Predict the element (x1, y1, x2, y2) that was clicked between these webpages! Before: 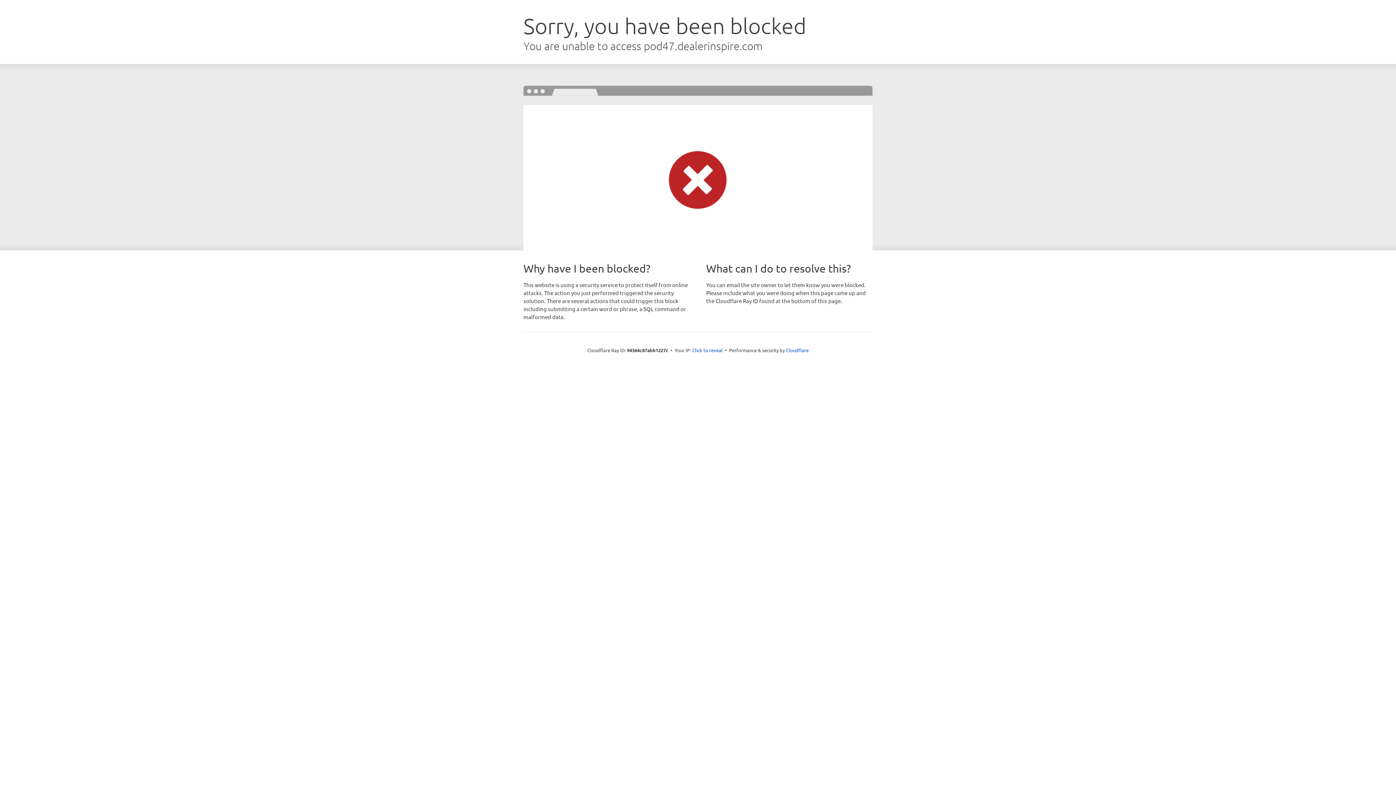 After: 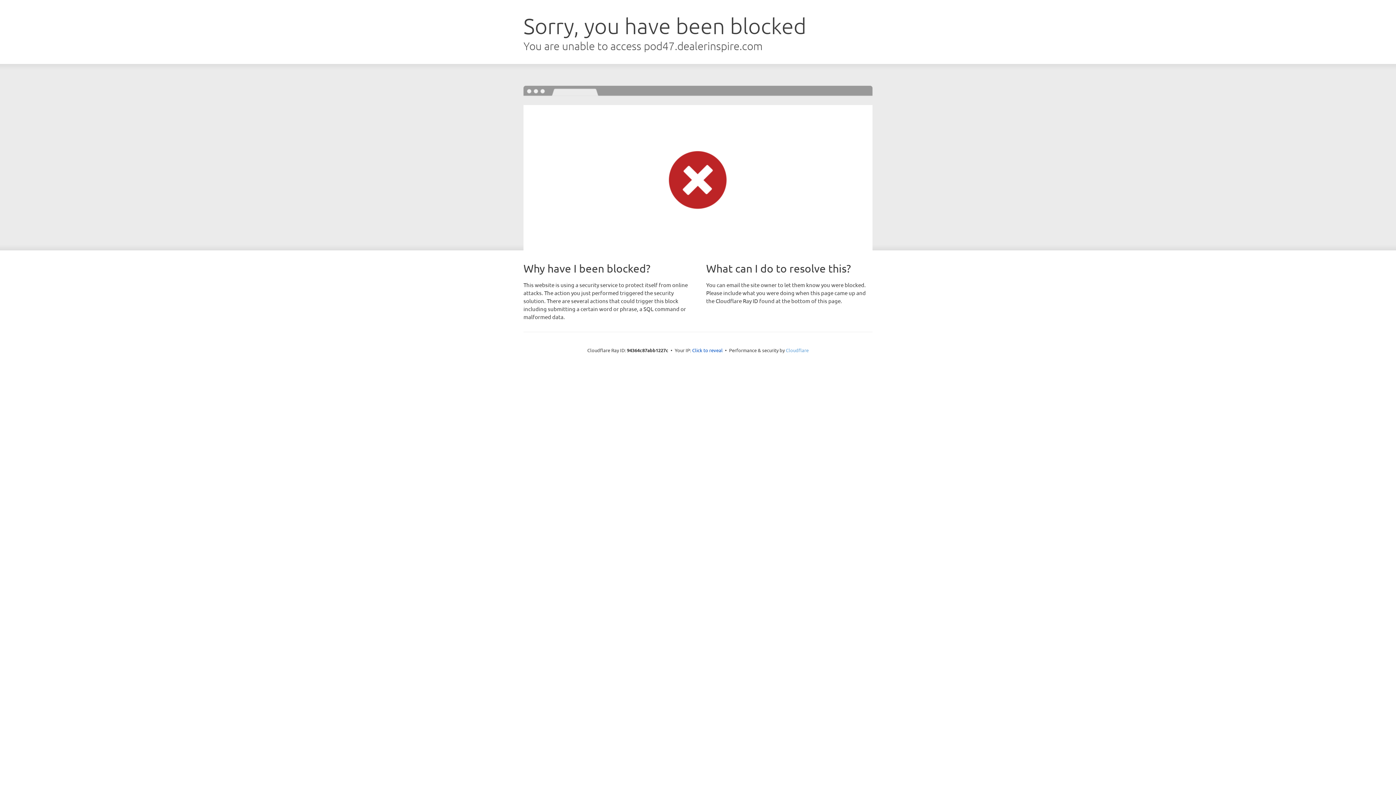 Action: bbox: (786, 347, 808, 353) label: Cloudflare